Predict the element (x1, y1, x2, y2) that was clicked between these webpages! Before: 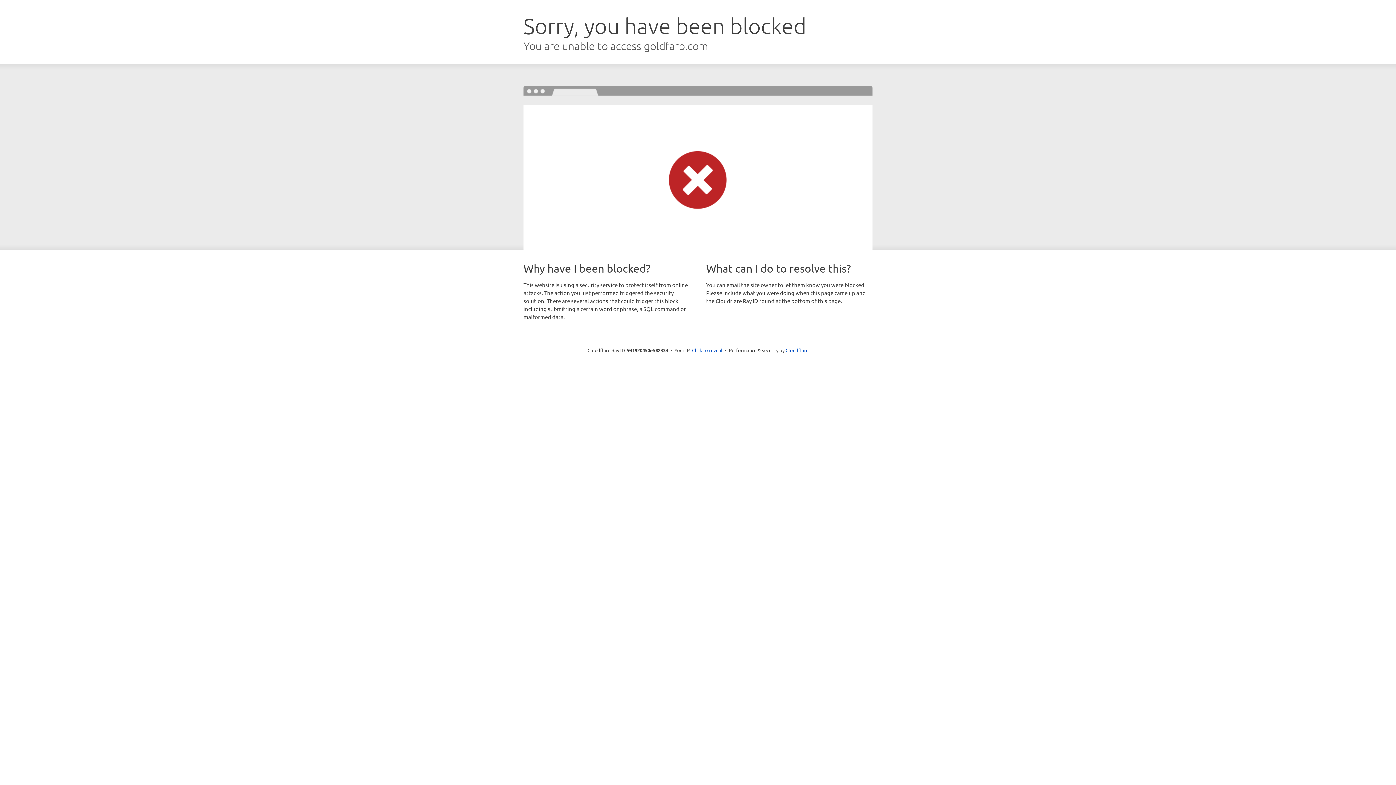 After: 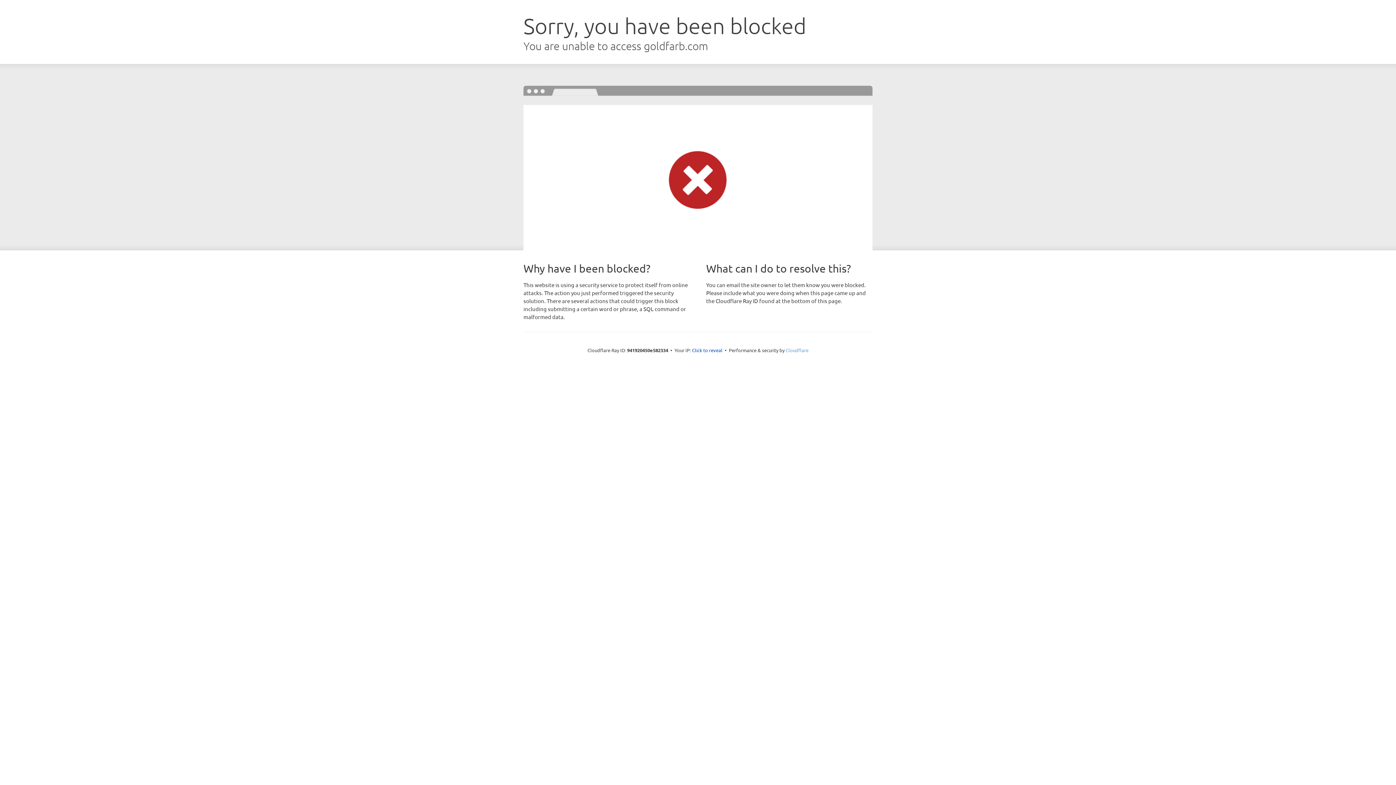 Action: bbox: (785, 347, 808, 353) label: Cloudflare